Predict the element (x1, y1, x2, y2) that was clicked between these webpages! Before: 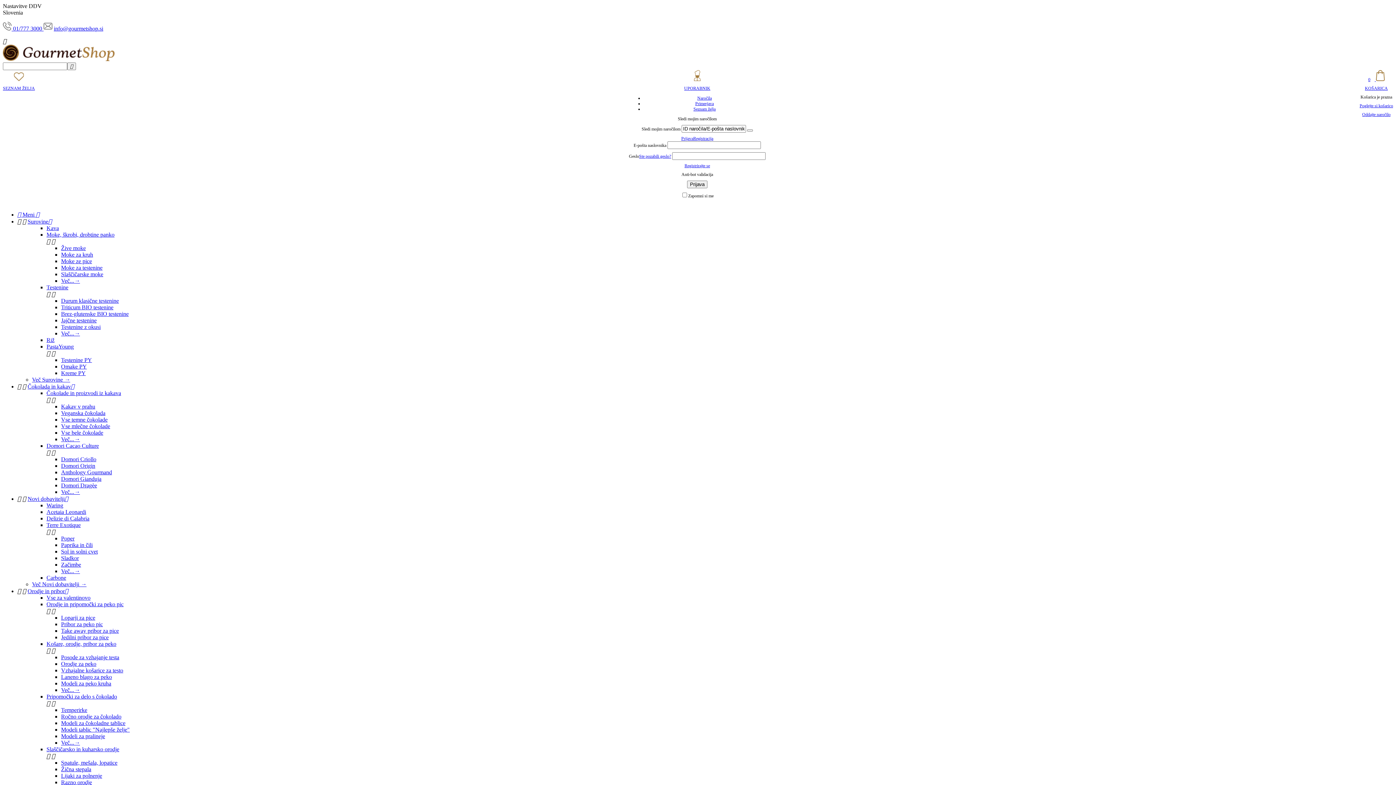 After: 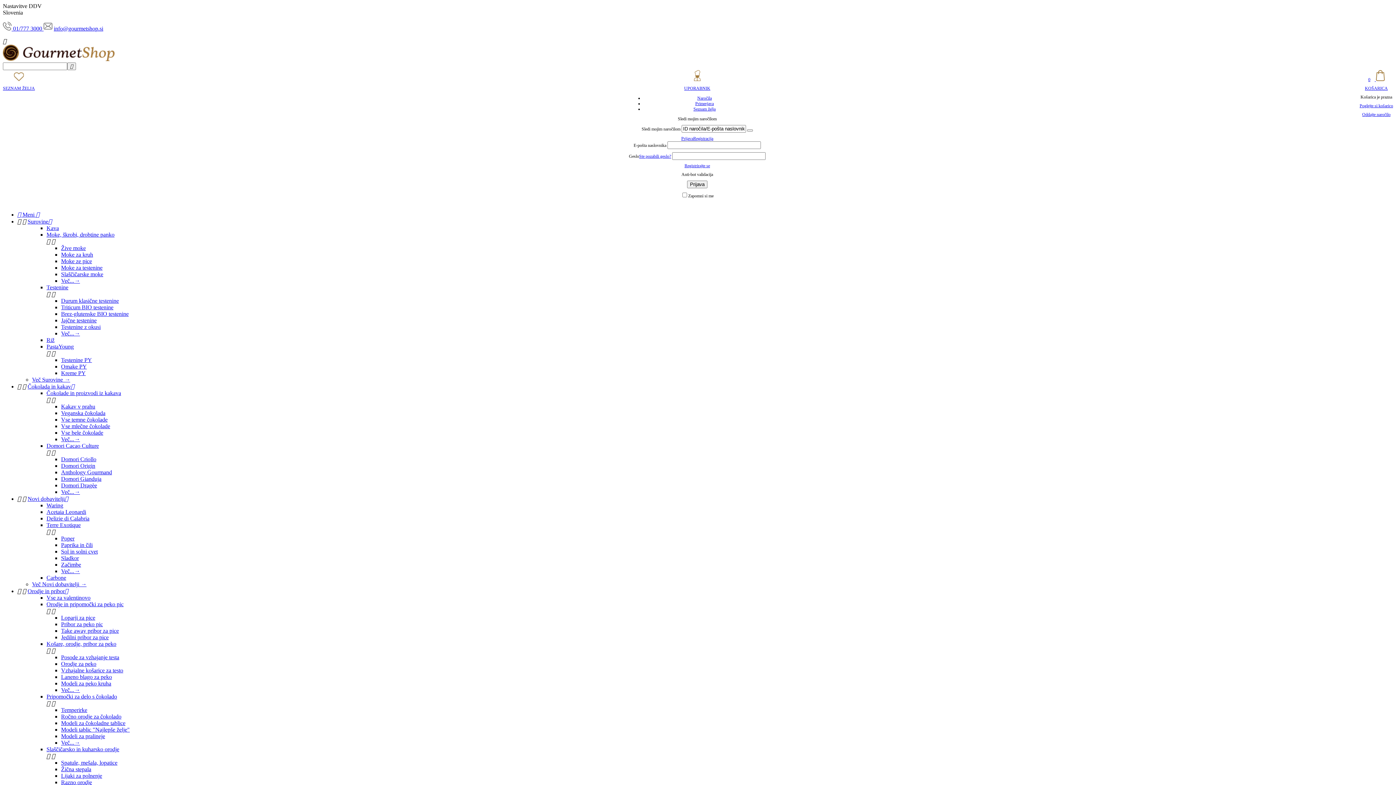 Action: label: Vse za valentinovo bbox: (46, 594, 90, 601)